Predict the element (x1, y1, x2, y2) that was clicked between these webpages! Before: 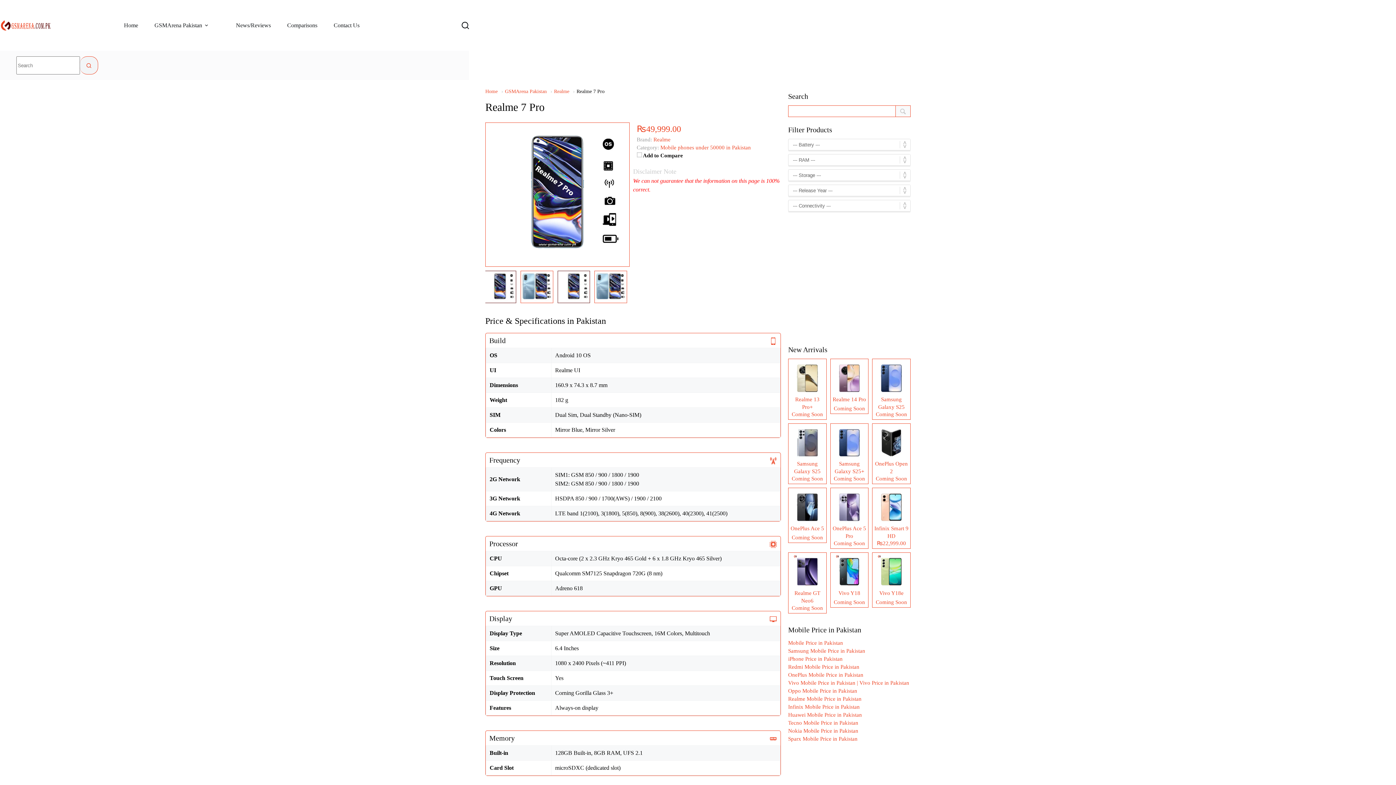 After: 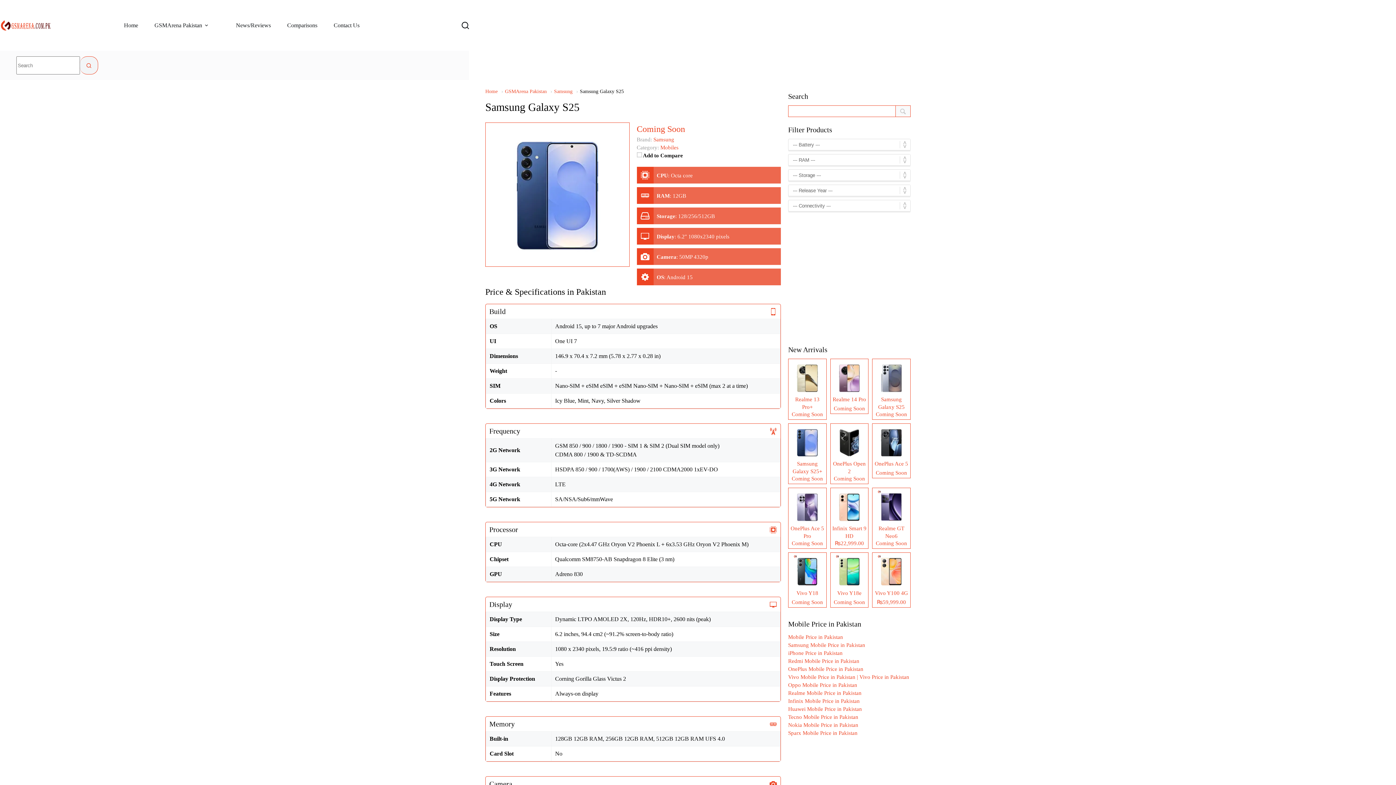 Action: bbox: (872, 358, 910, 419) label: Samsung Galaxy S25
Coming Soon